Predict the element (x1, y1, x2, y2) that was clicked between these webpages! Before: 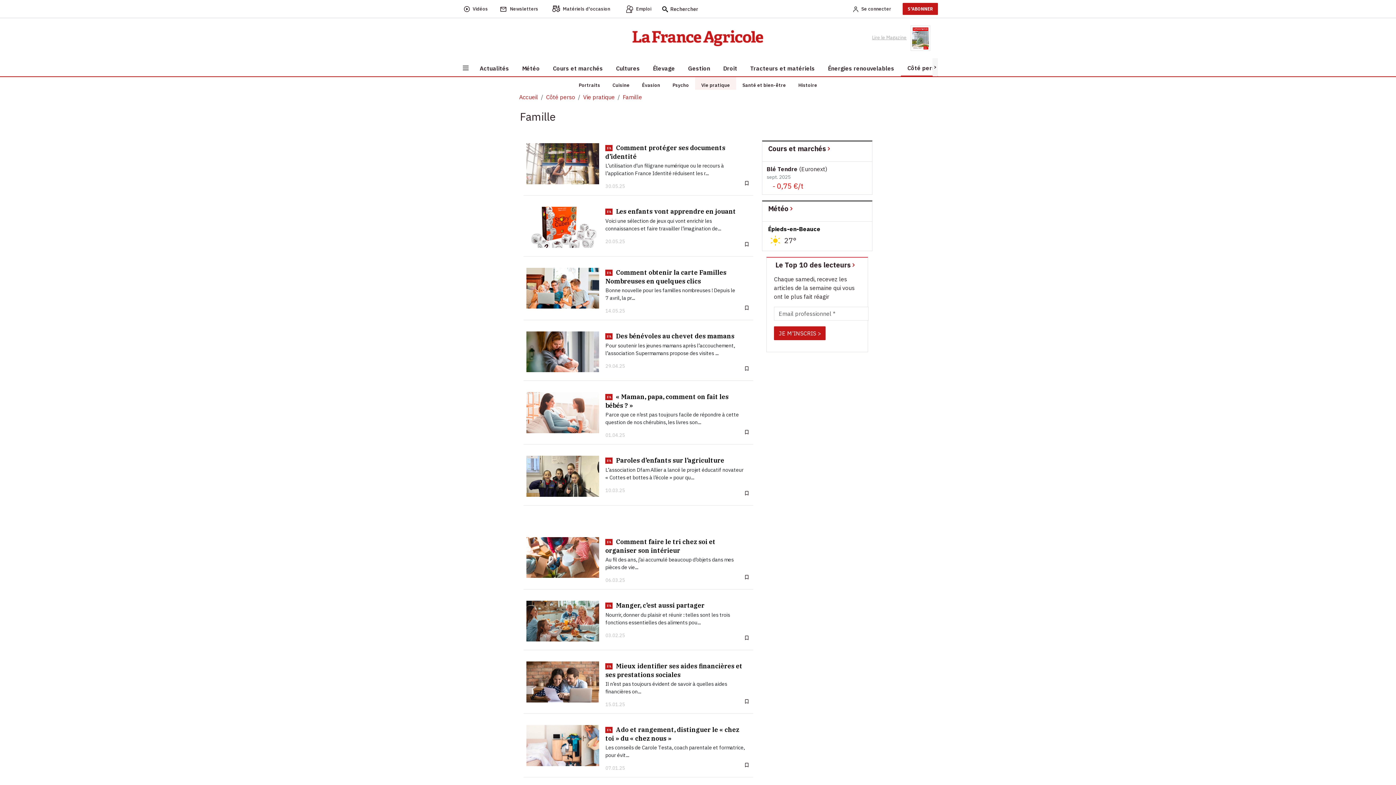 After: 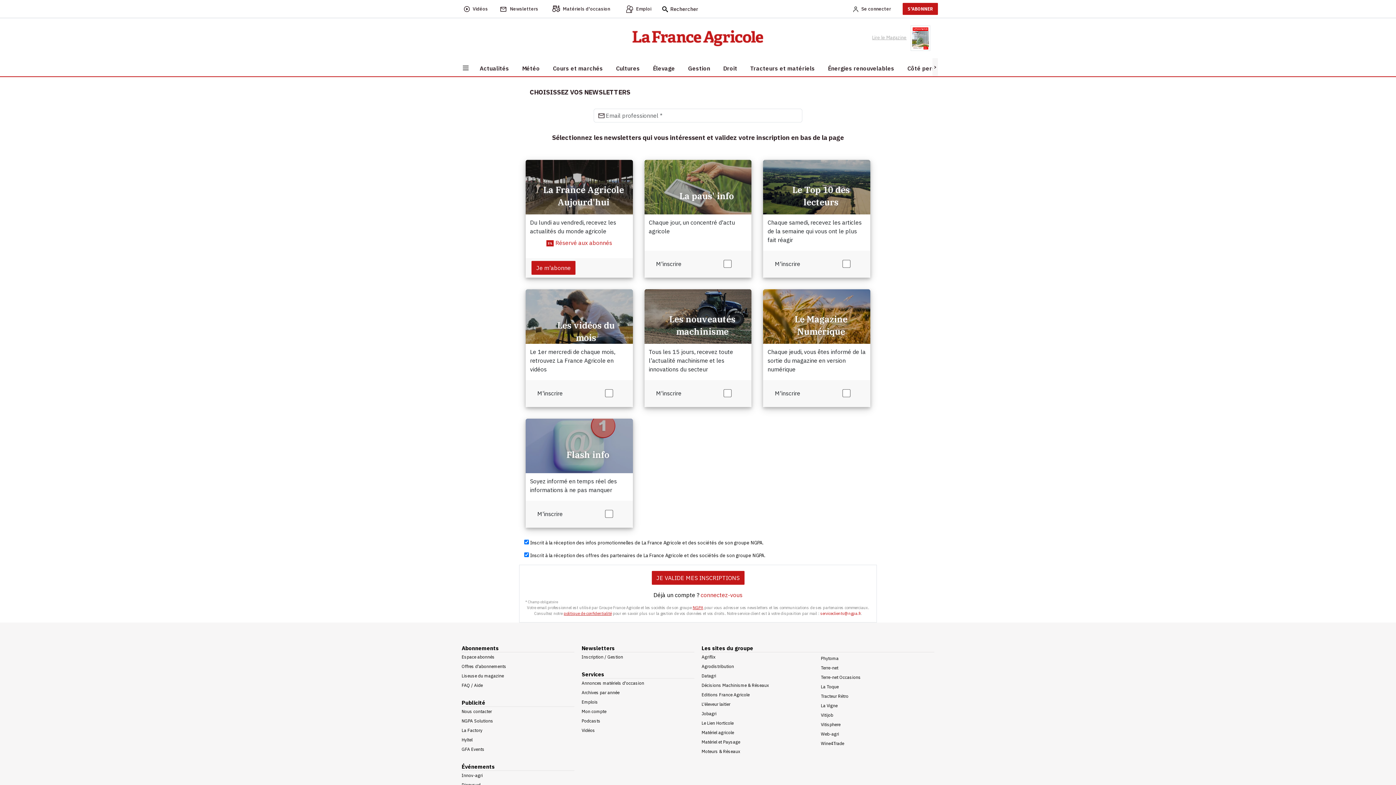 Action: label: Newsletters bbox: (499, 5, 538, 12)